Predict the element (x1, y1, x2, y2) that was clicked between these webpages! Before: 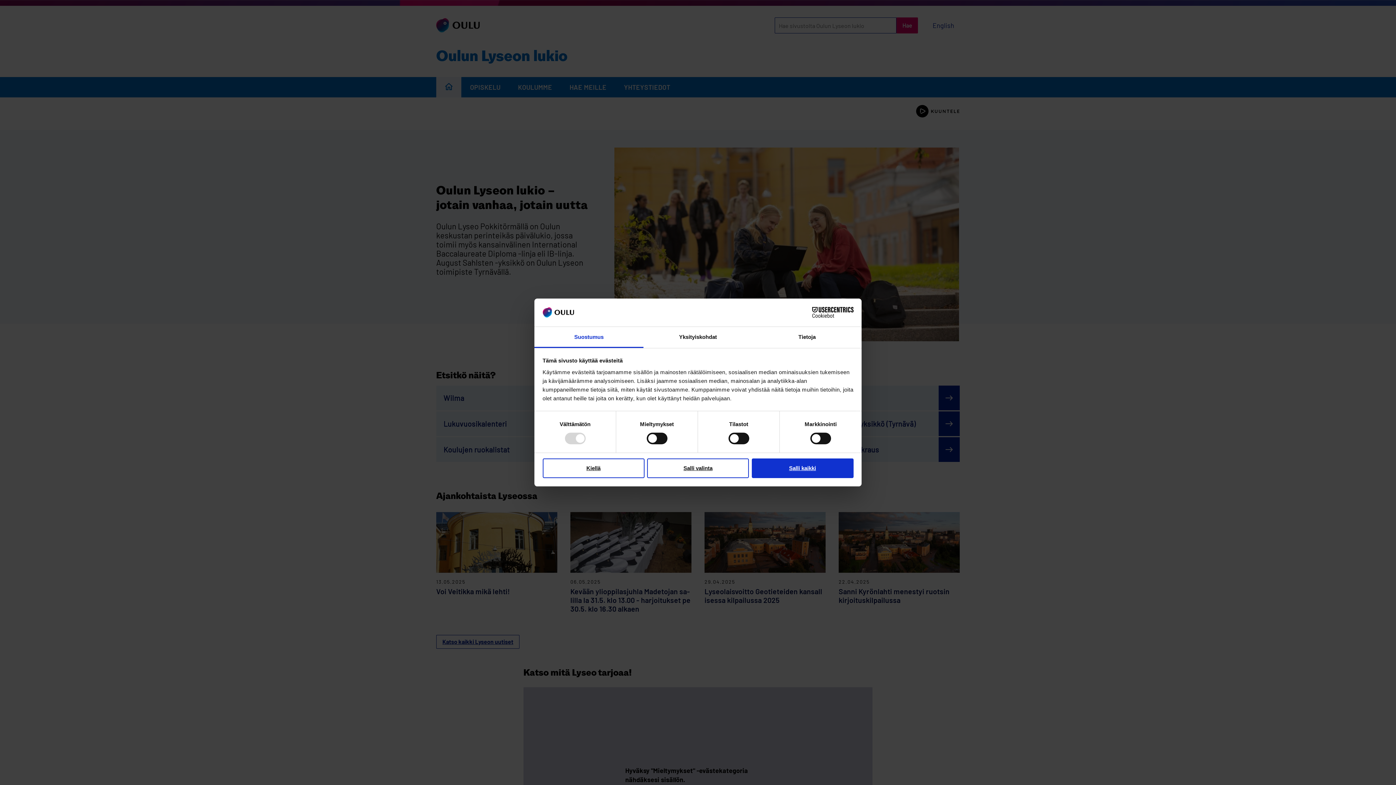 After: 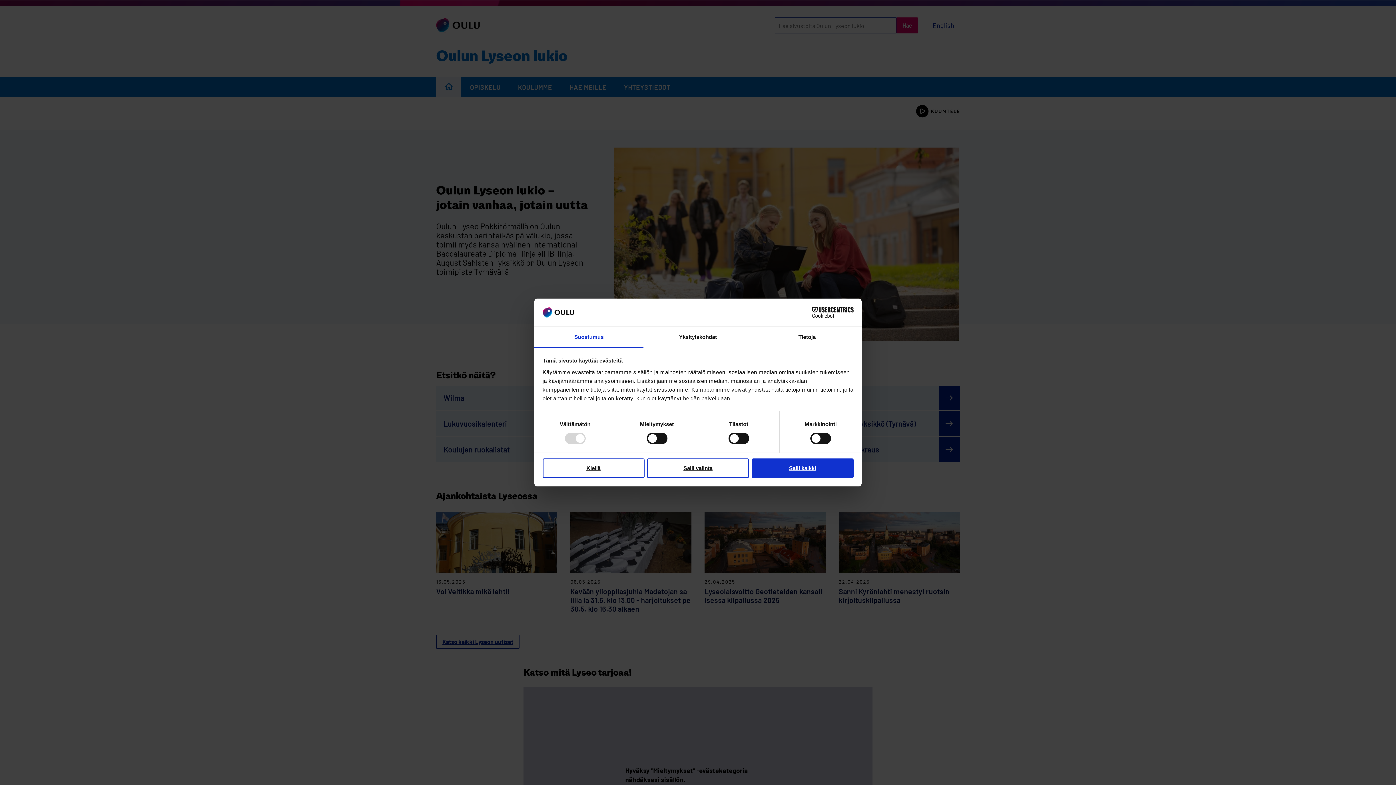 Action: label: Cookiebot - opens in a new window bbox: (790, 307, 853, 318)